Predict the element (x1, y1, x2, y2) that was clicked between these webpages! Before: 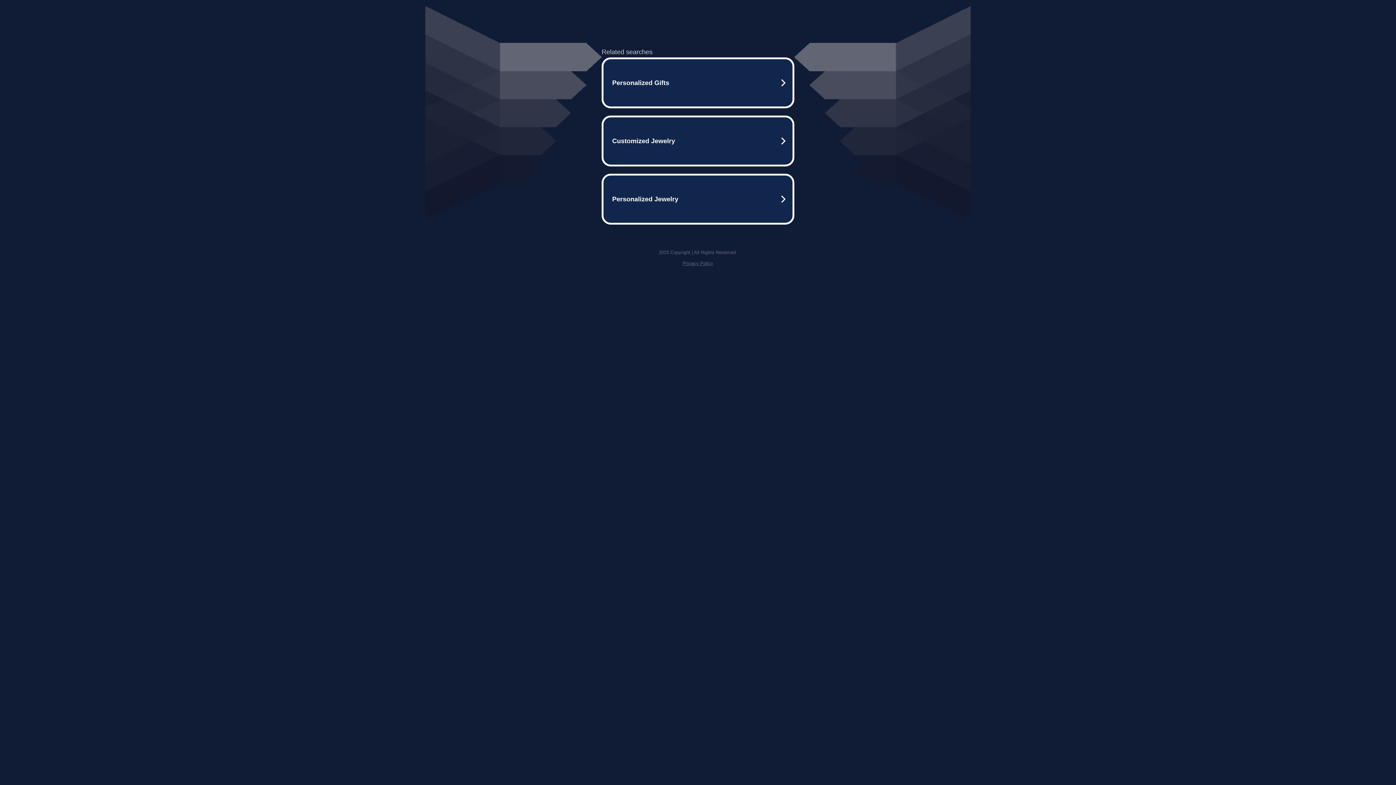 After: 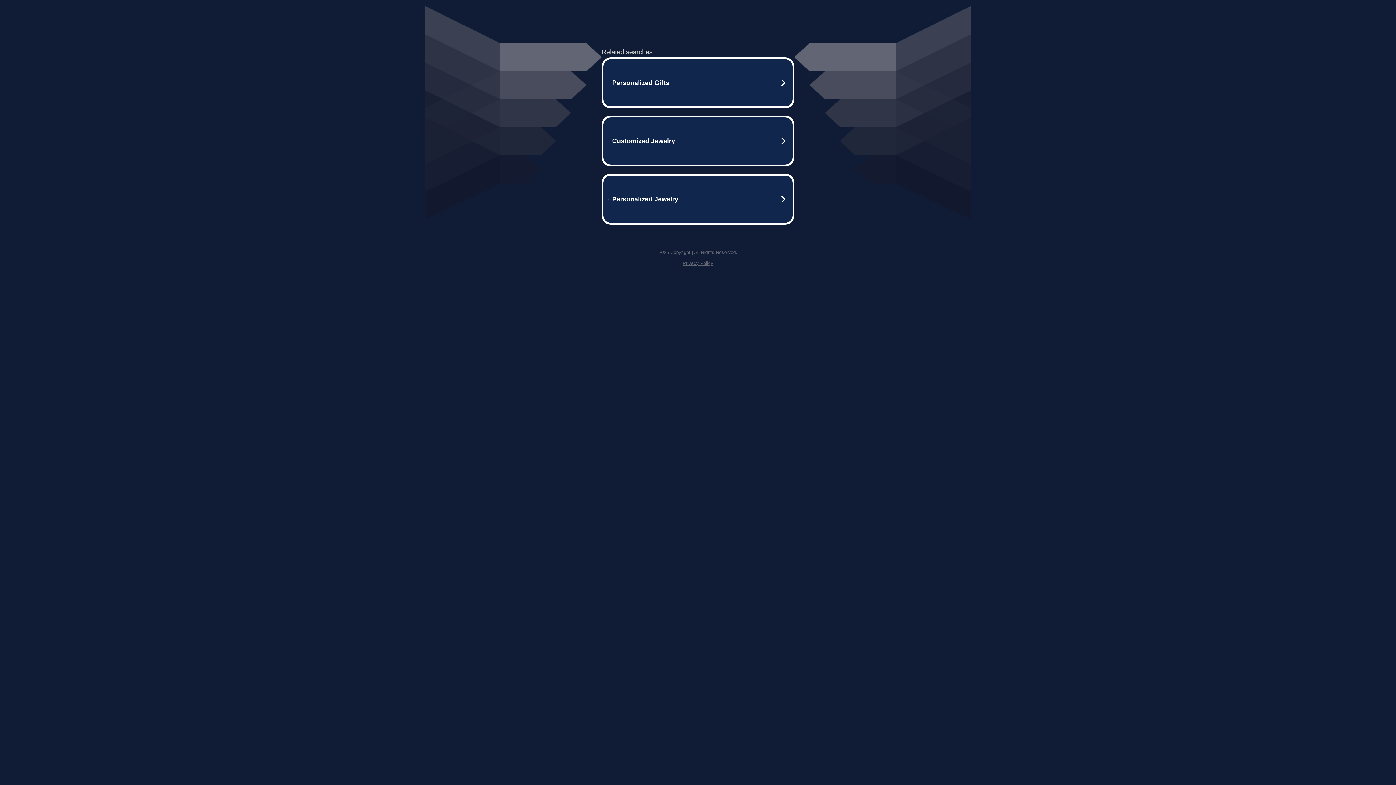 Action: label: Privacy Policy bbox: (682, 260, 713, 266)